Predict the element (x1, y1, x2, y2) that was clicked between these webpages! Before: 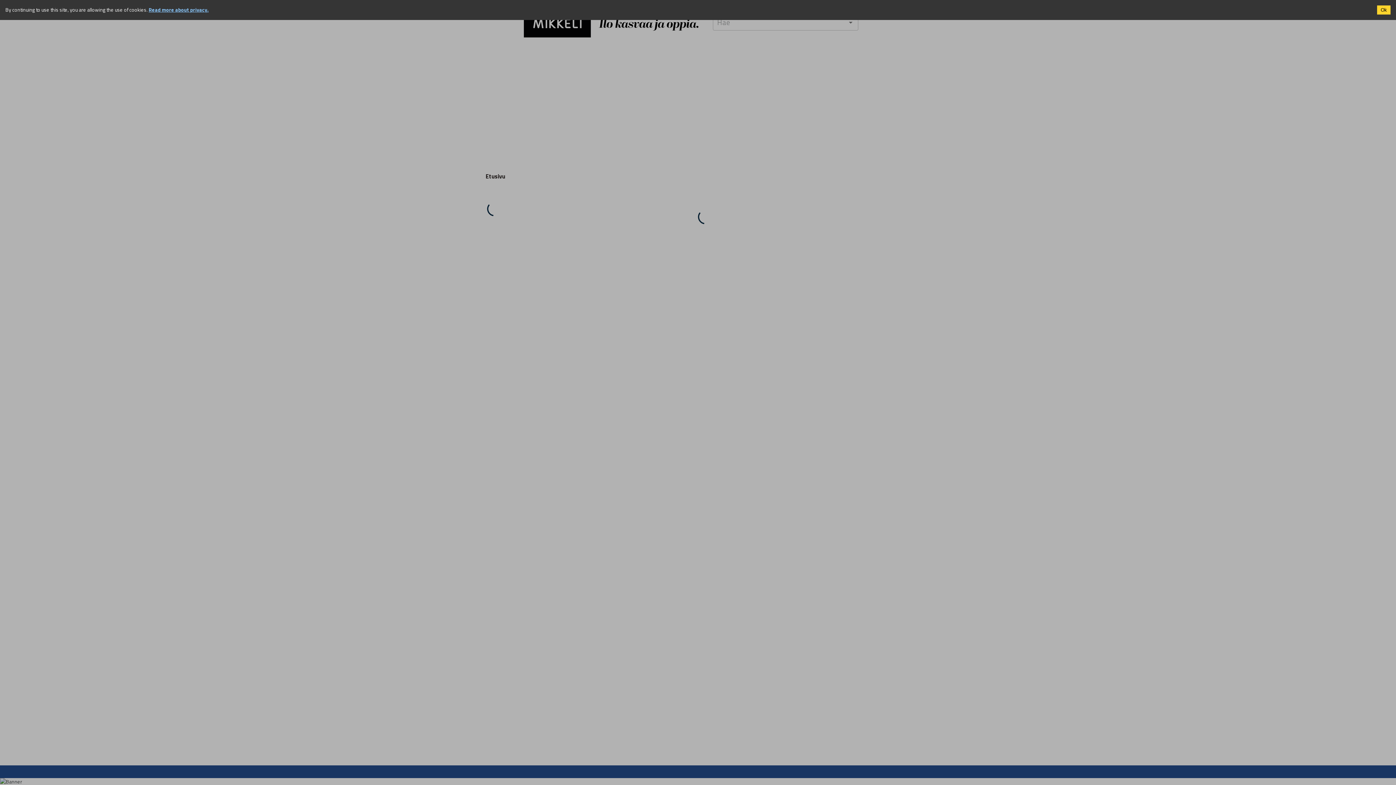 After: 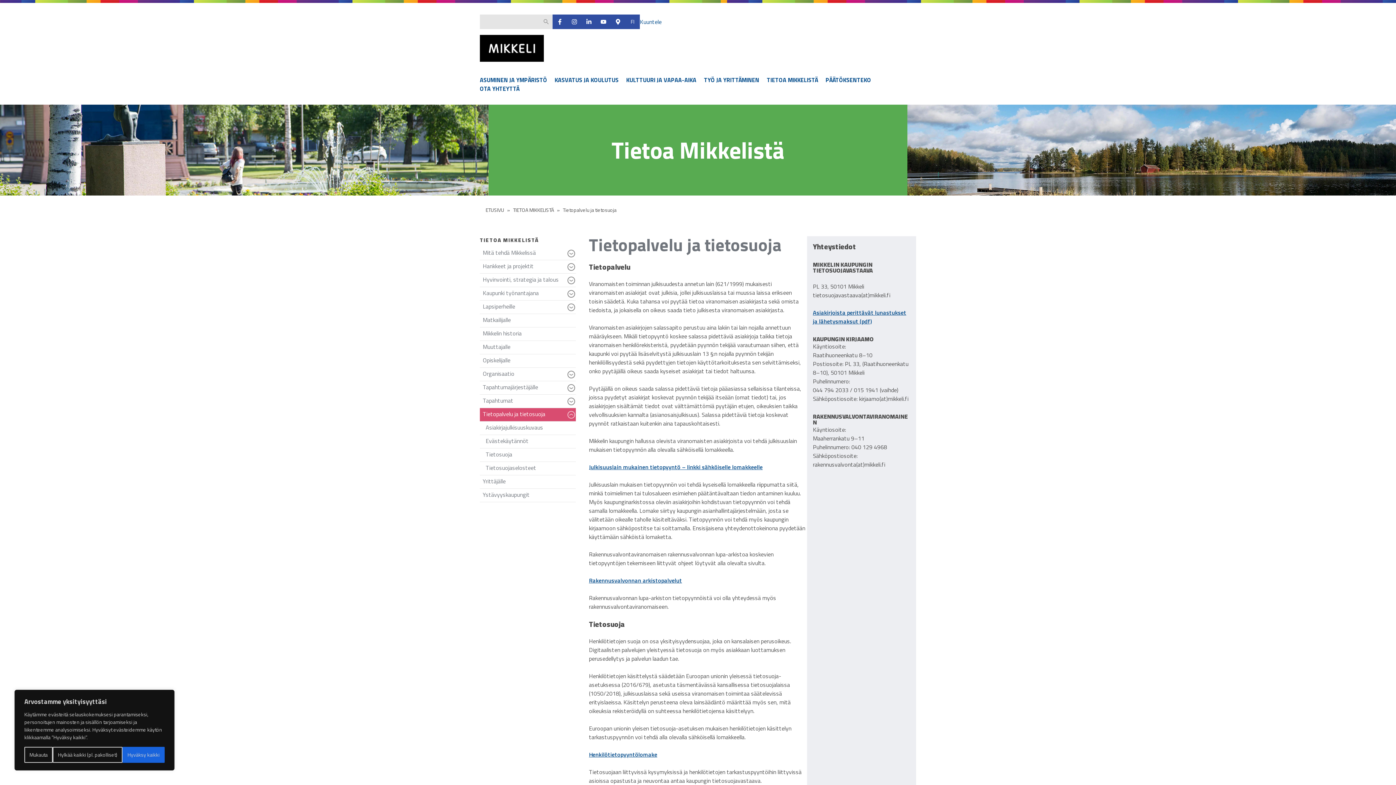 Action: bbox: (148, 5, 208, 13) label: Read more about privacy.